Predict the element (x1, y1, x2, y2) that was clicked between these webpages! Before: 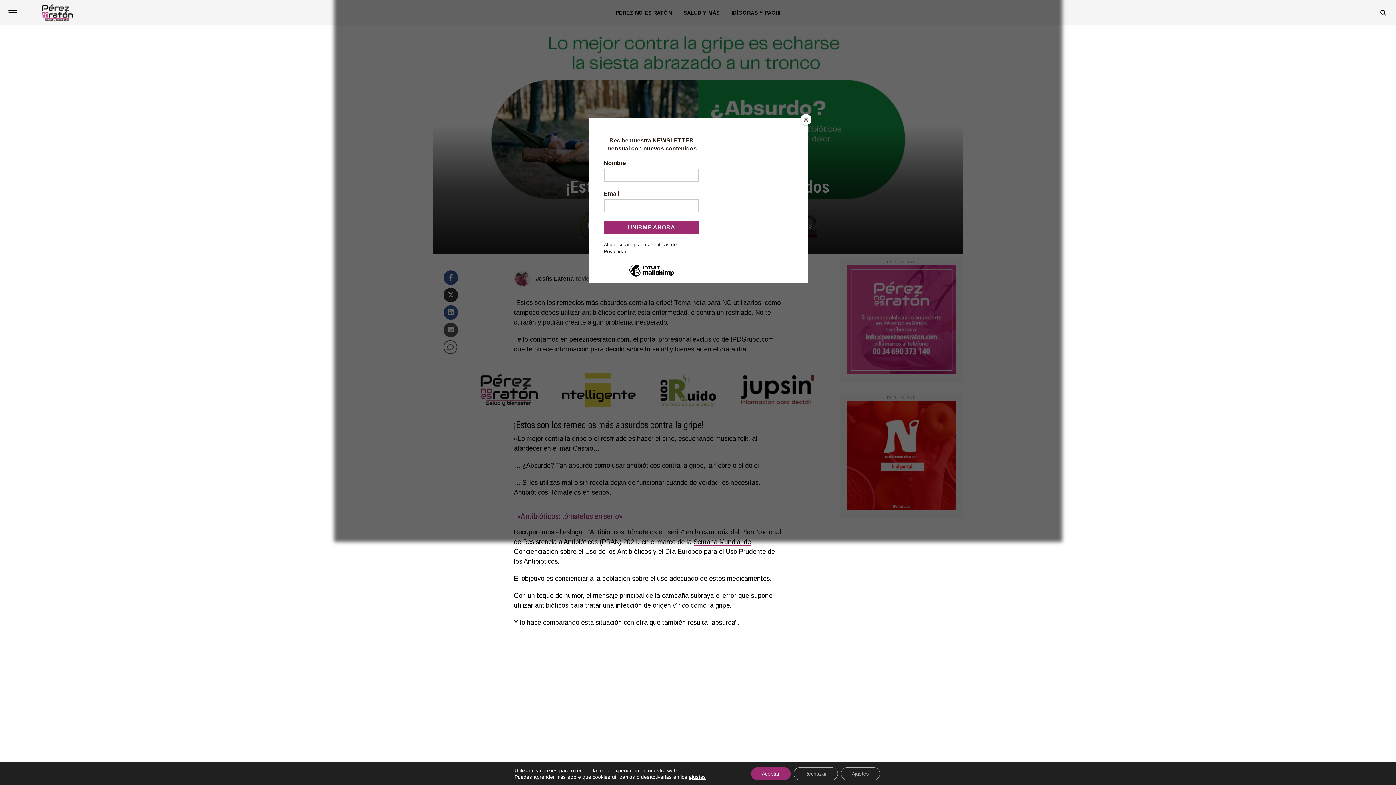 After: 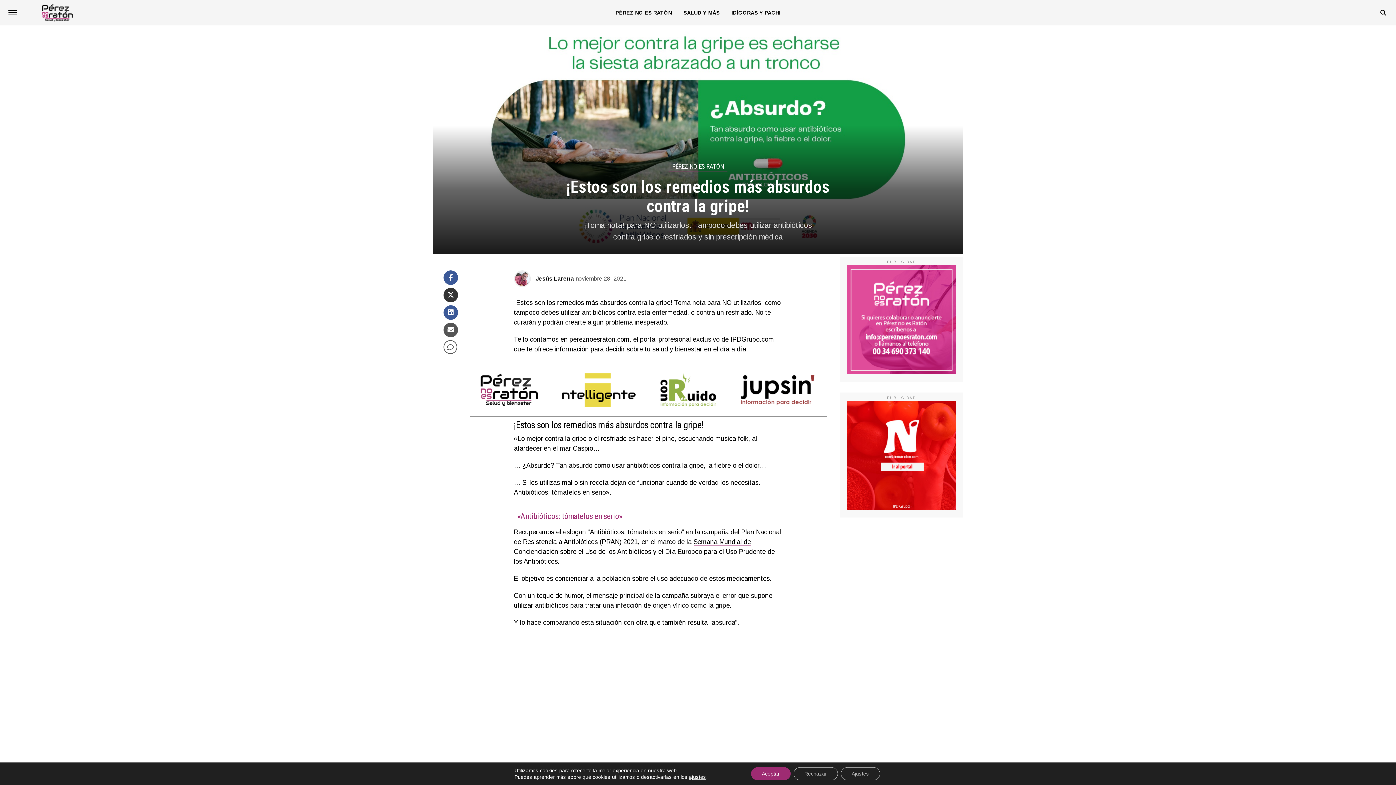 Action: bbox: (800, 114, 811, 125) label: Close